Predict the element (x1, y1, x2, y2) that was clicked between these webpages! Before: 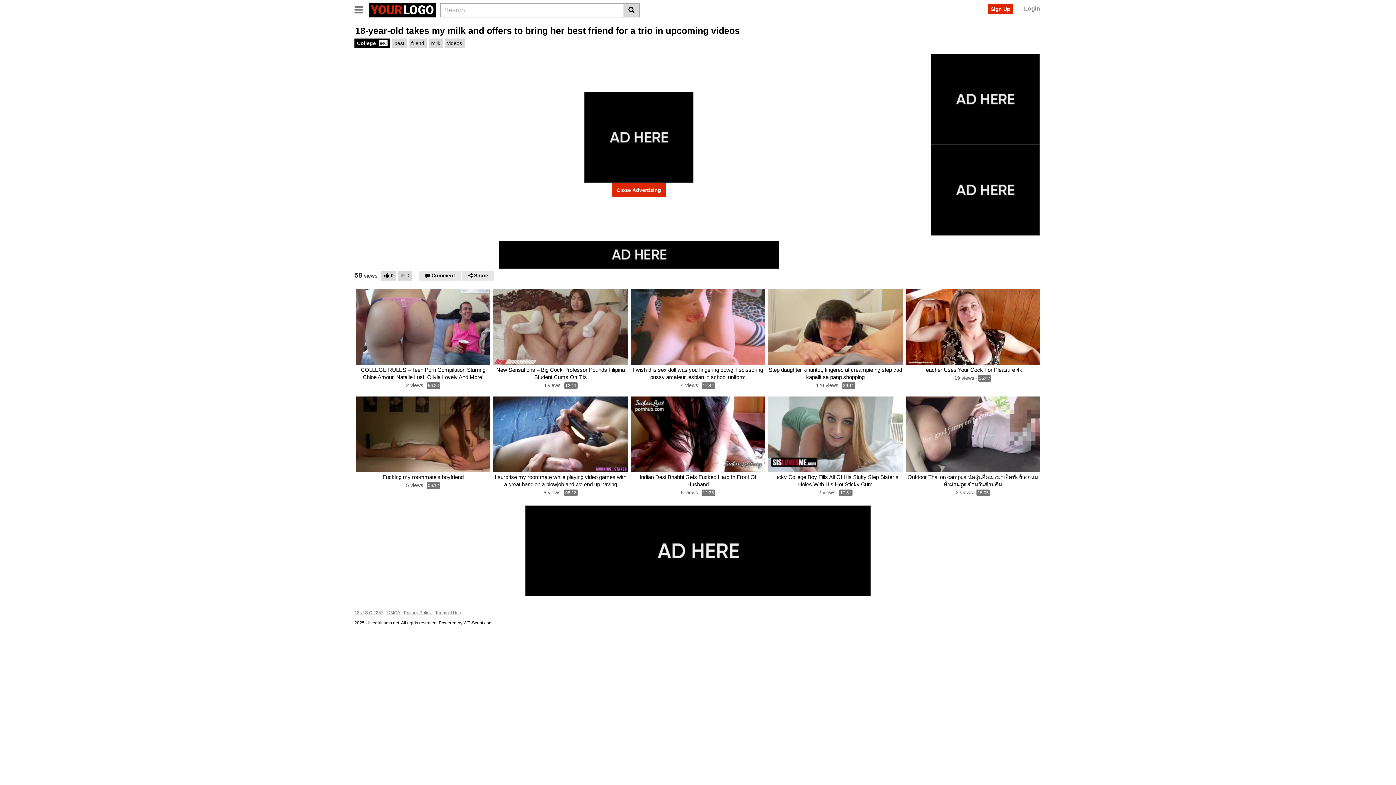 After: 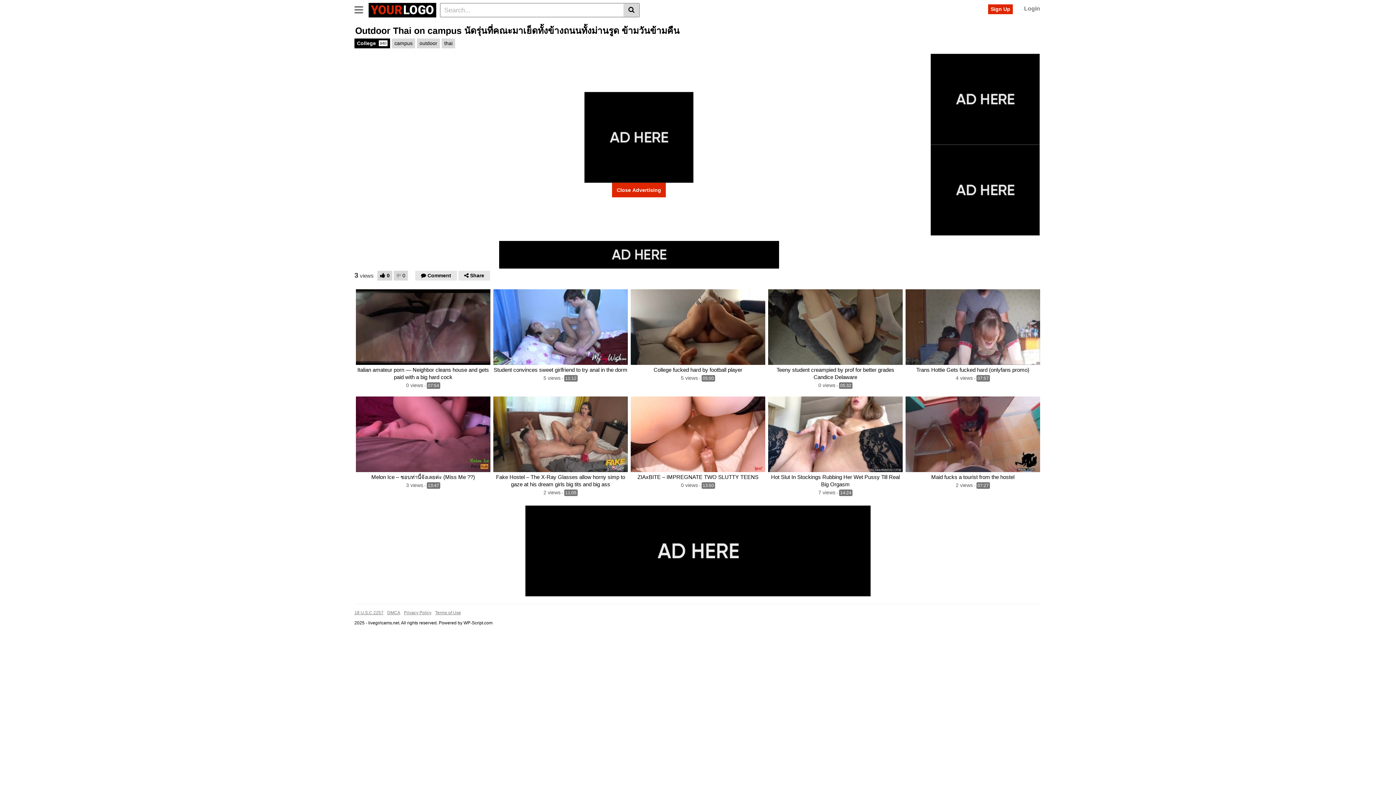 Action: bbox: (905, 396, 1040, 472)